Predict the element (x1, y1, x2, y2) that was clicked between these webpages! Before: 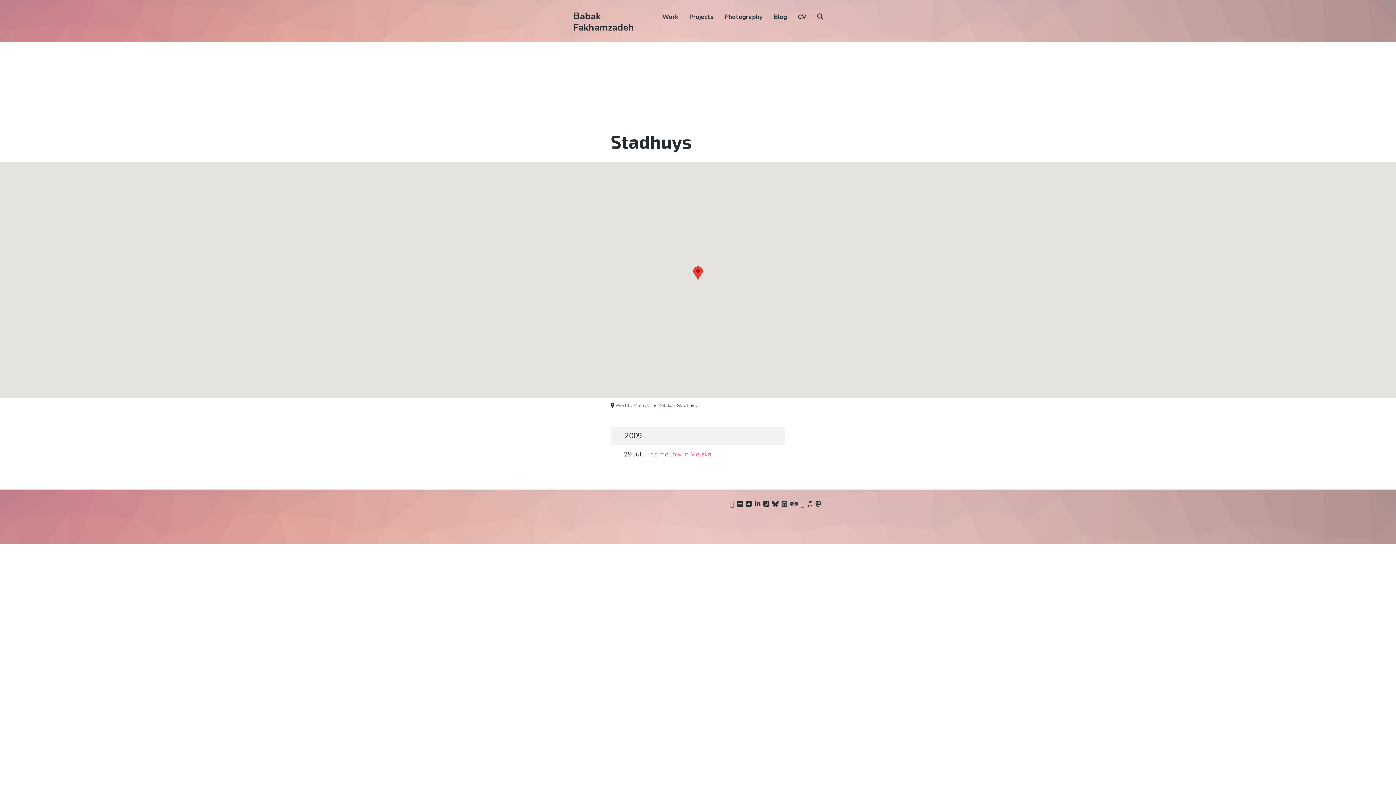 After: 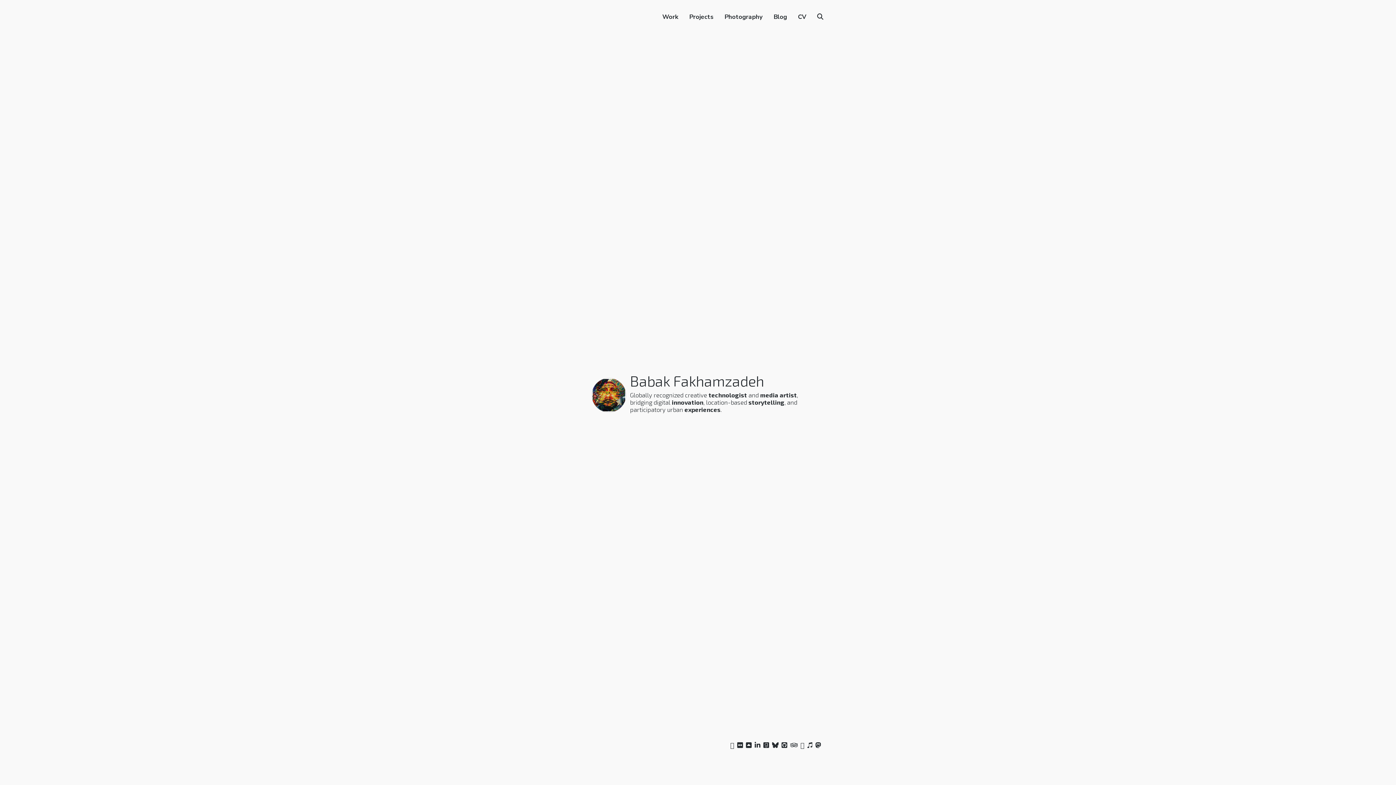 Action: bbox: (573, 9, 634, 33) label: Babak Fakhamzadeh